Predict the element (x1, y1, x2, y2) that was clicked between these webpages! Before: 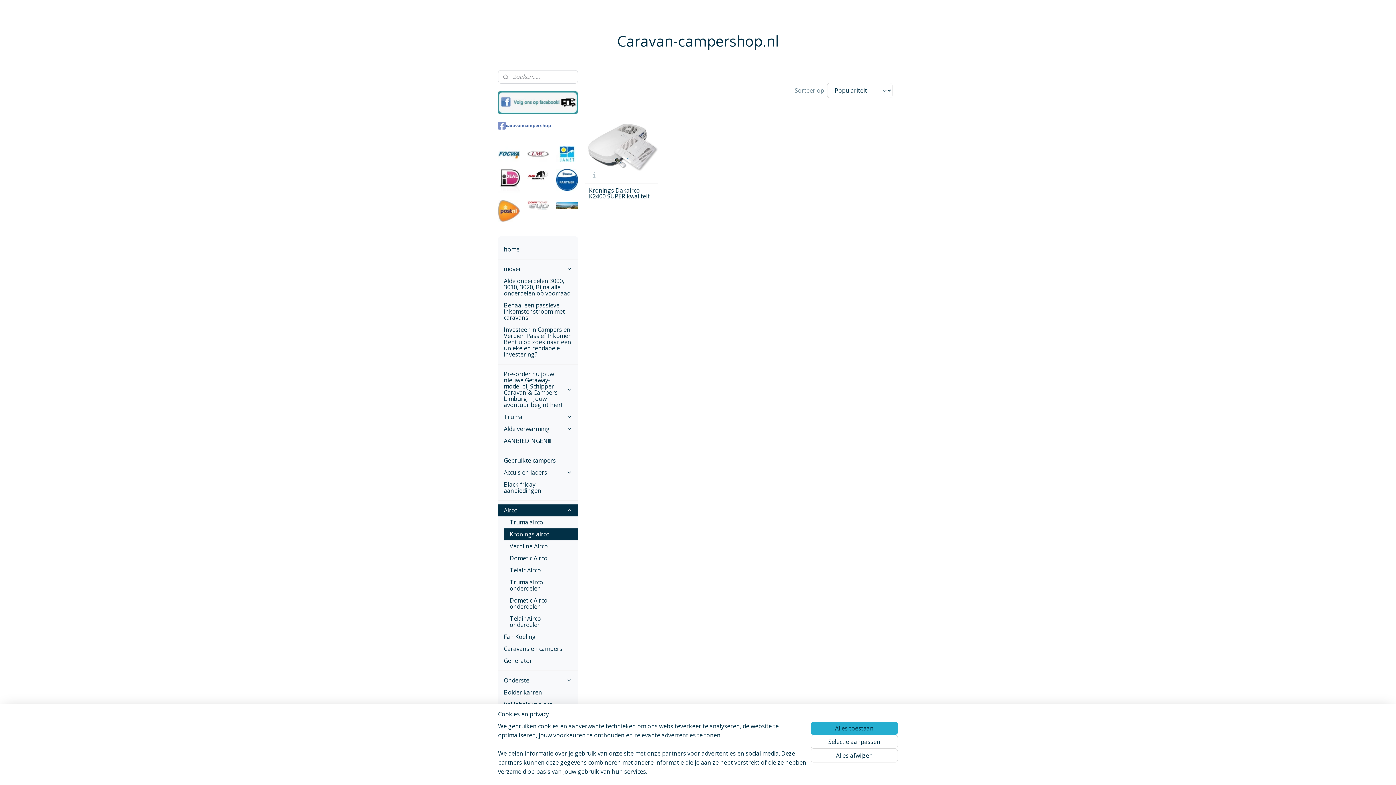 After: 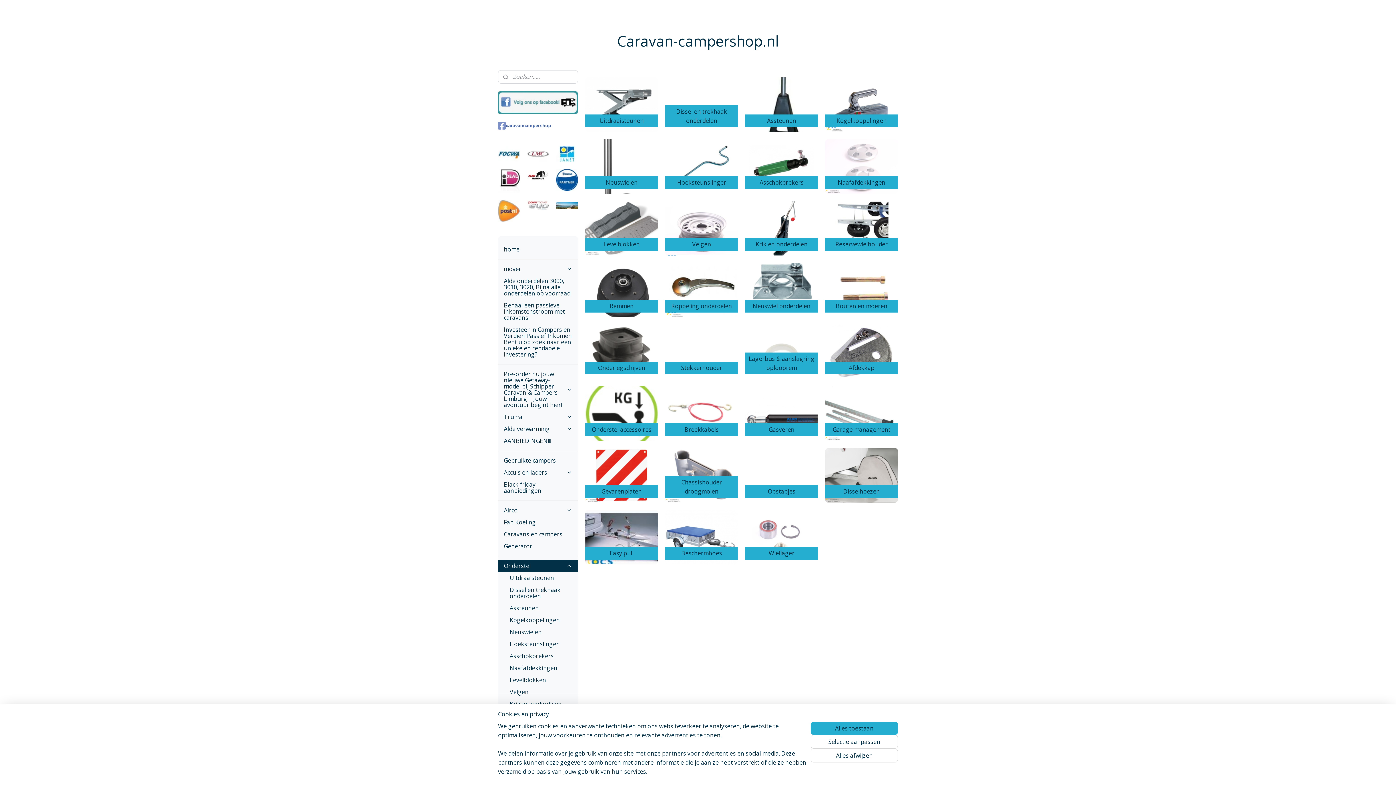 Action: bbox: (498, 674, 578, 686) label: Onderstel